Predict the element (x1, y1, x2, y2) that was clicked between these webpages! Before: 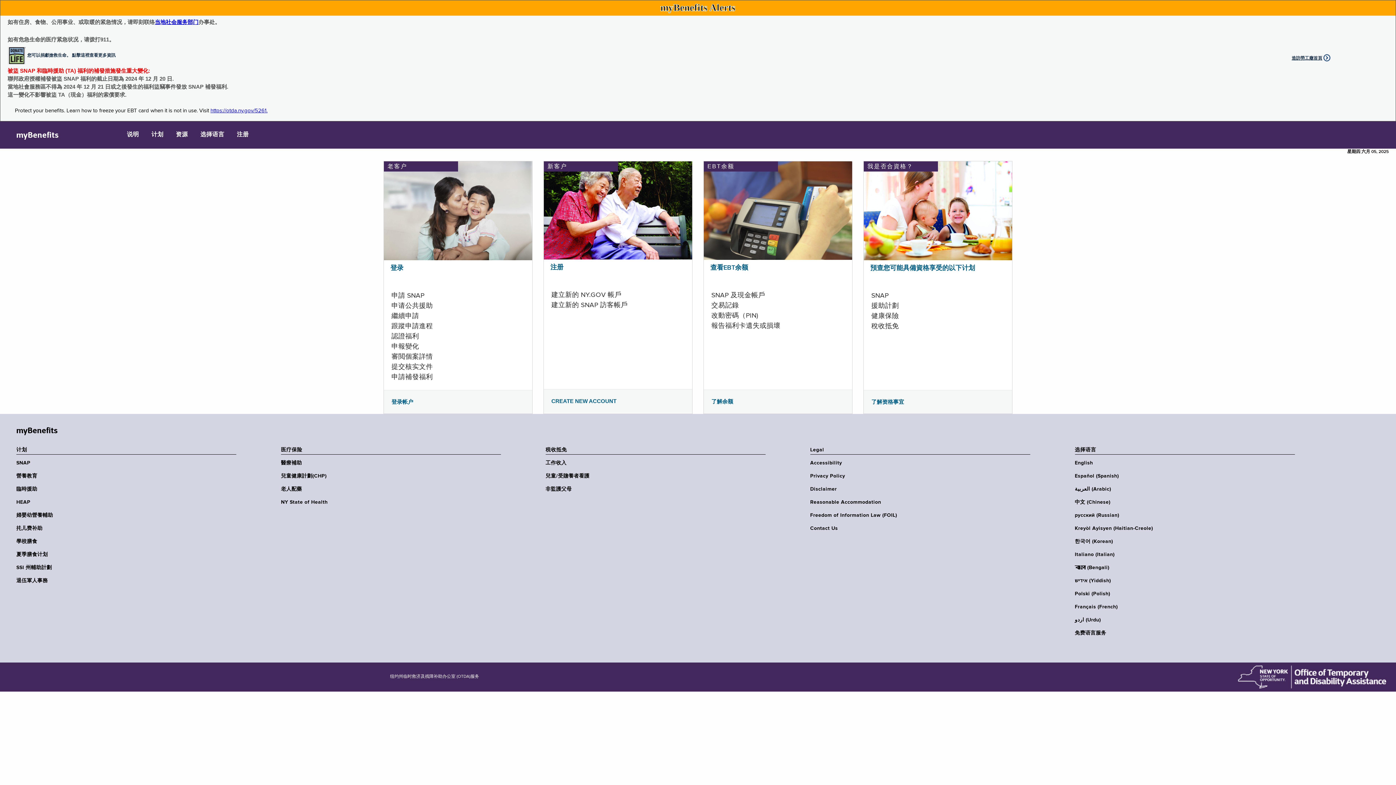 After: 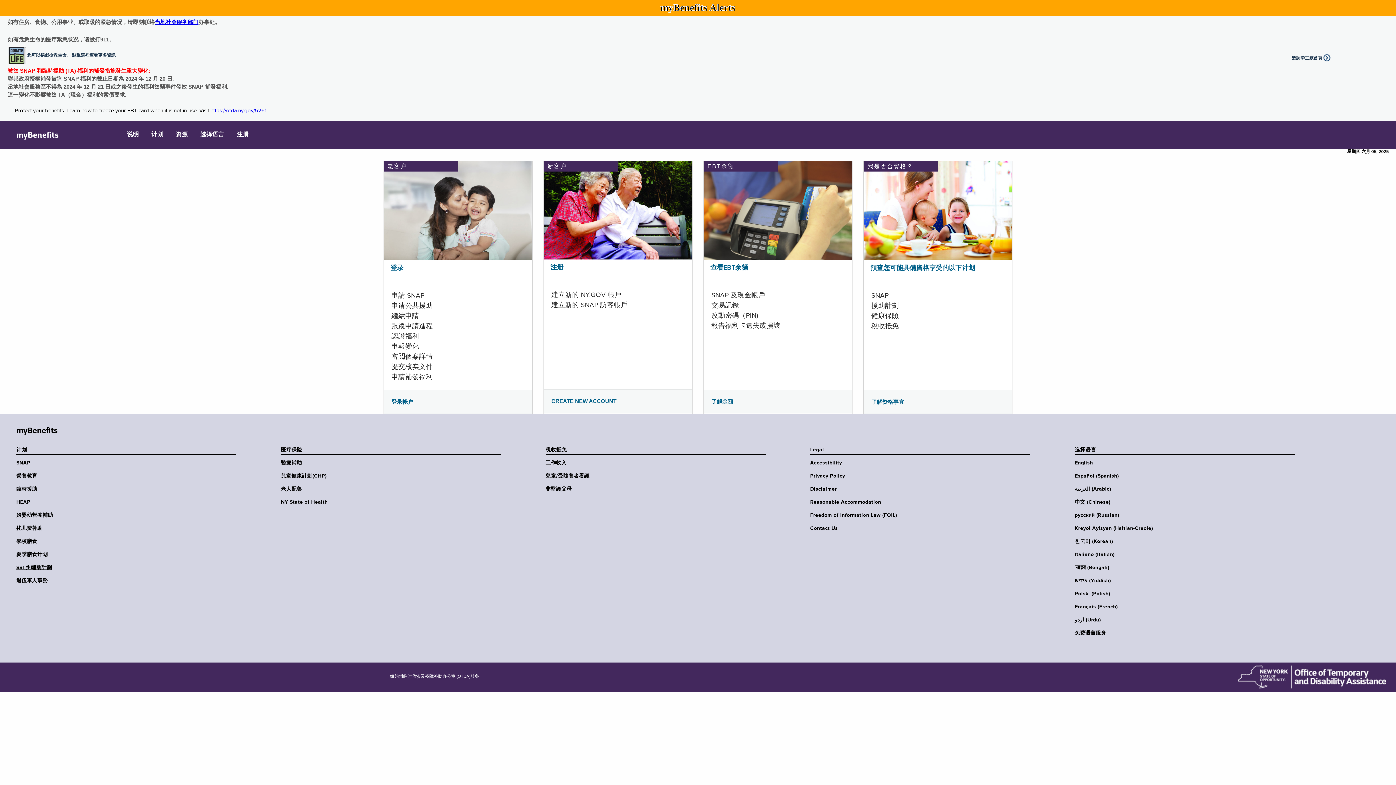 Action: label: SSI 州輔助計劃 bbox: (16, 564, 240, 571)